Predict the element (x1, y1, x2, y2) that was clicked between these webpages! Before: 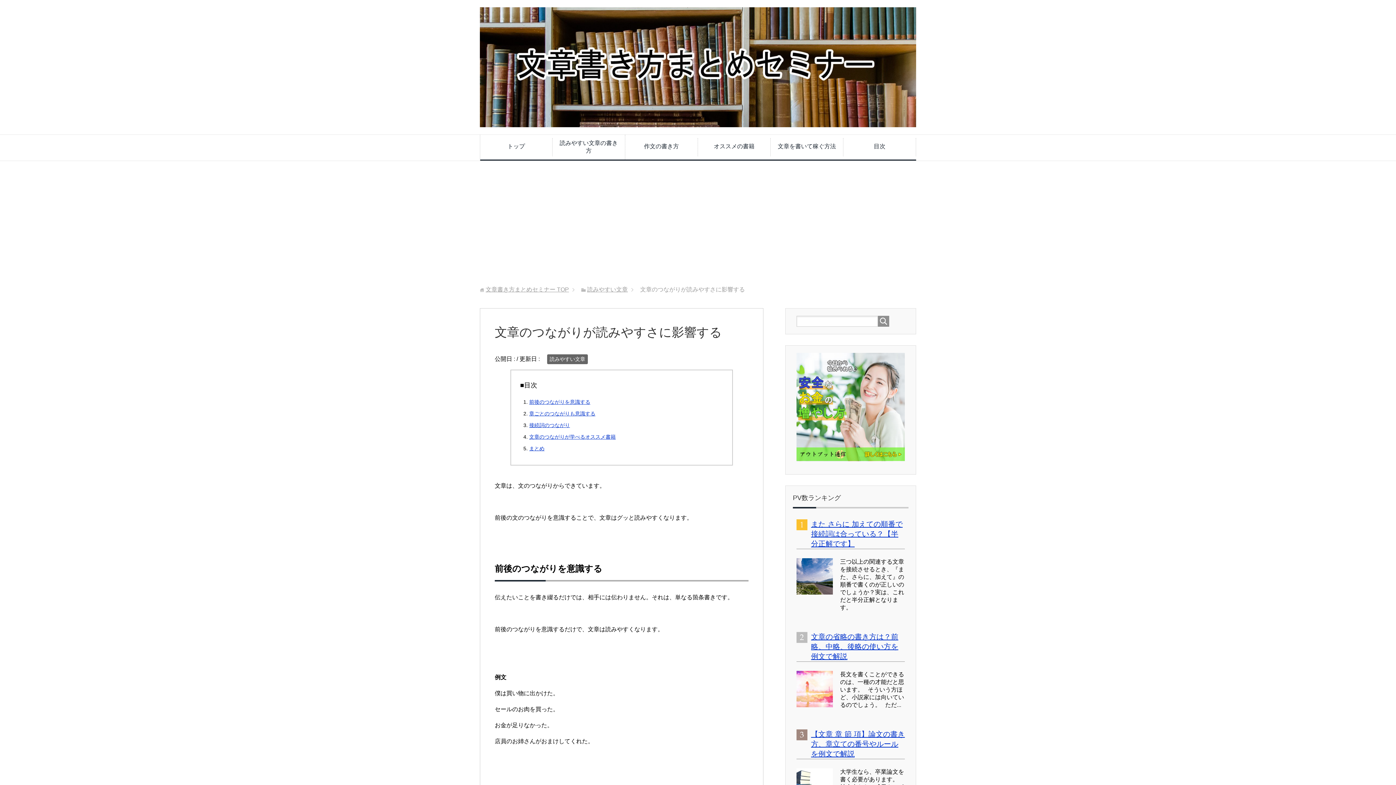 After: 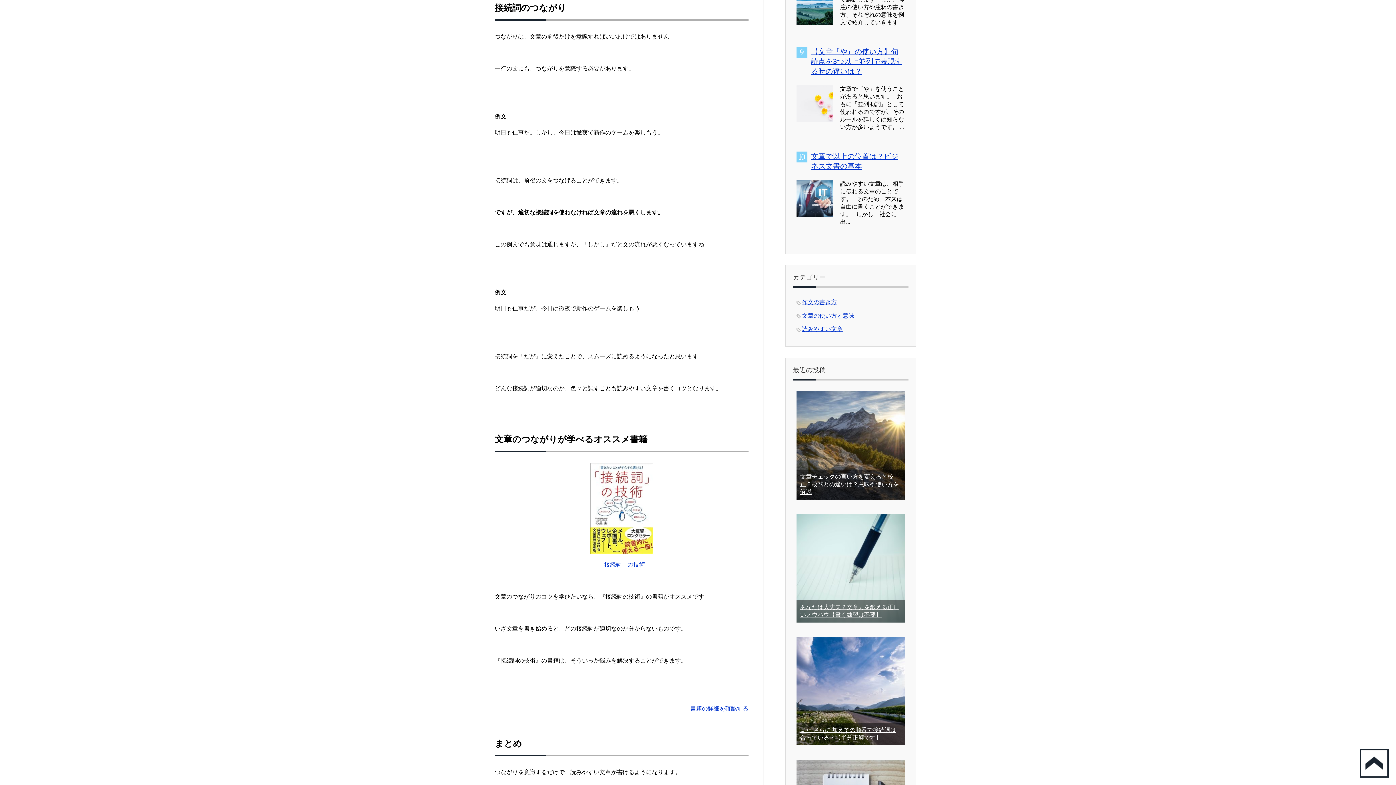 Action: bbox: (529, 422, 570, 428) label: 接続詞のつながり